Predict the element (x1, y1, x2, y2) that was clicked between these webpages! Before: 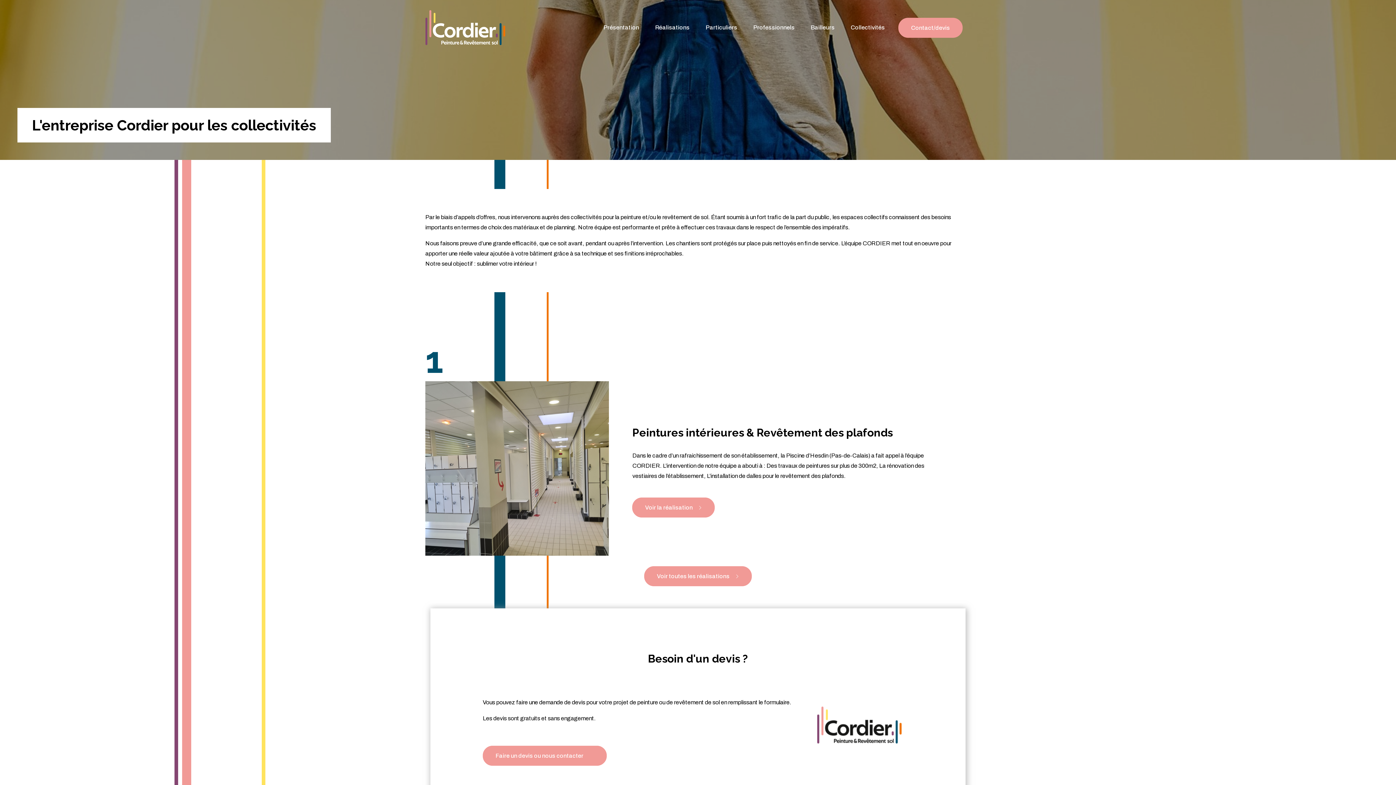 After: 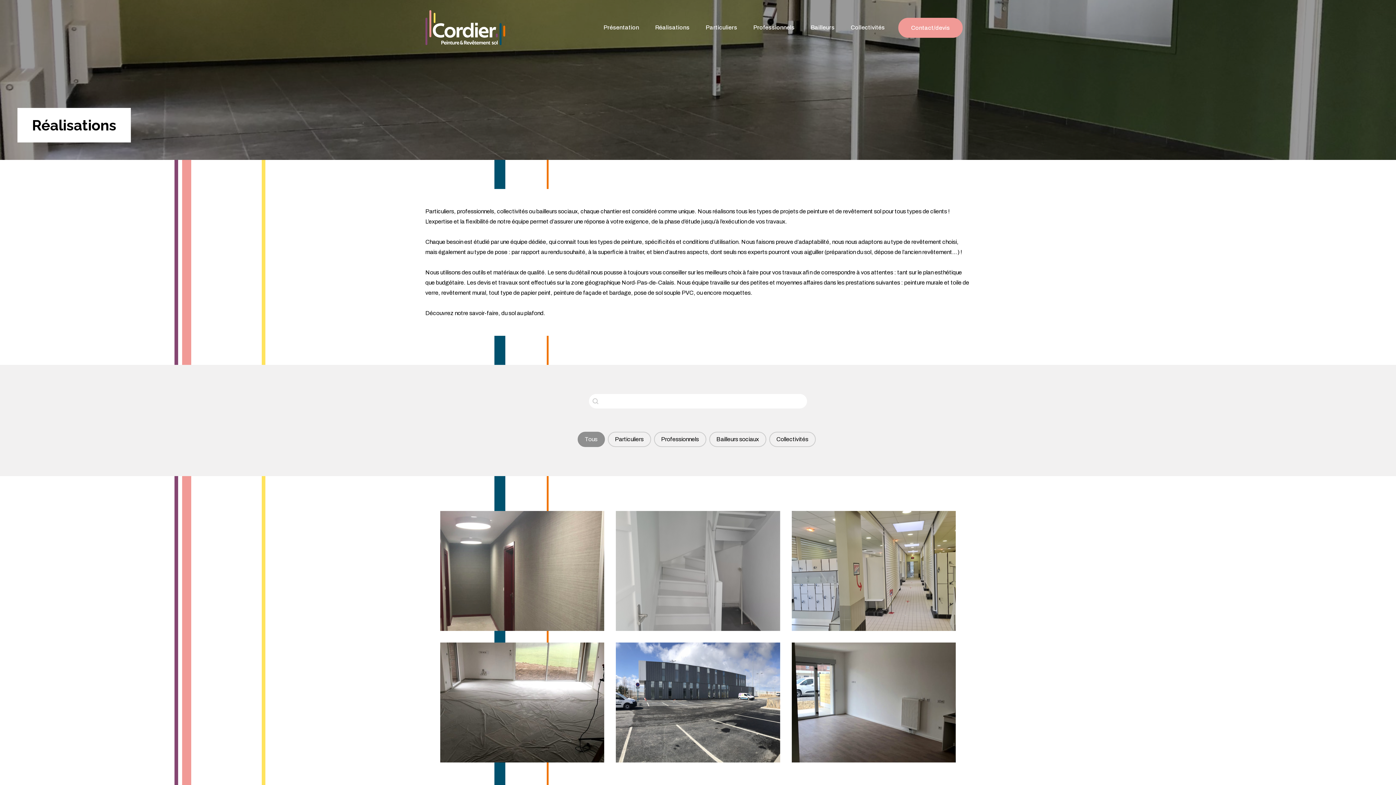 Action: bbox: (644, 566, 752, 586) label: Voir toutes les réalisations